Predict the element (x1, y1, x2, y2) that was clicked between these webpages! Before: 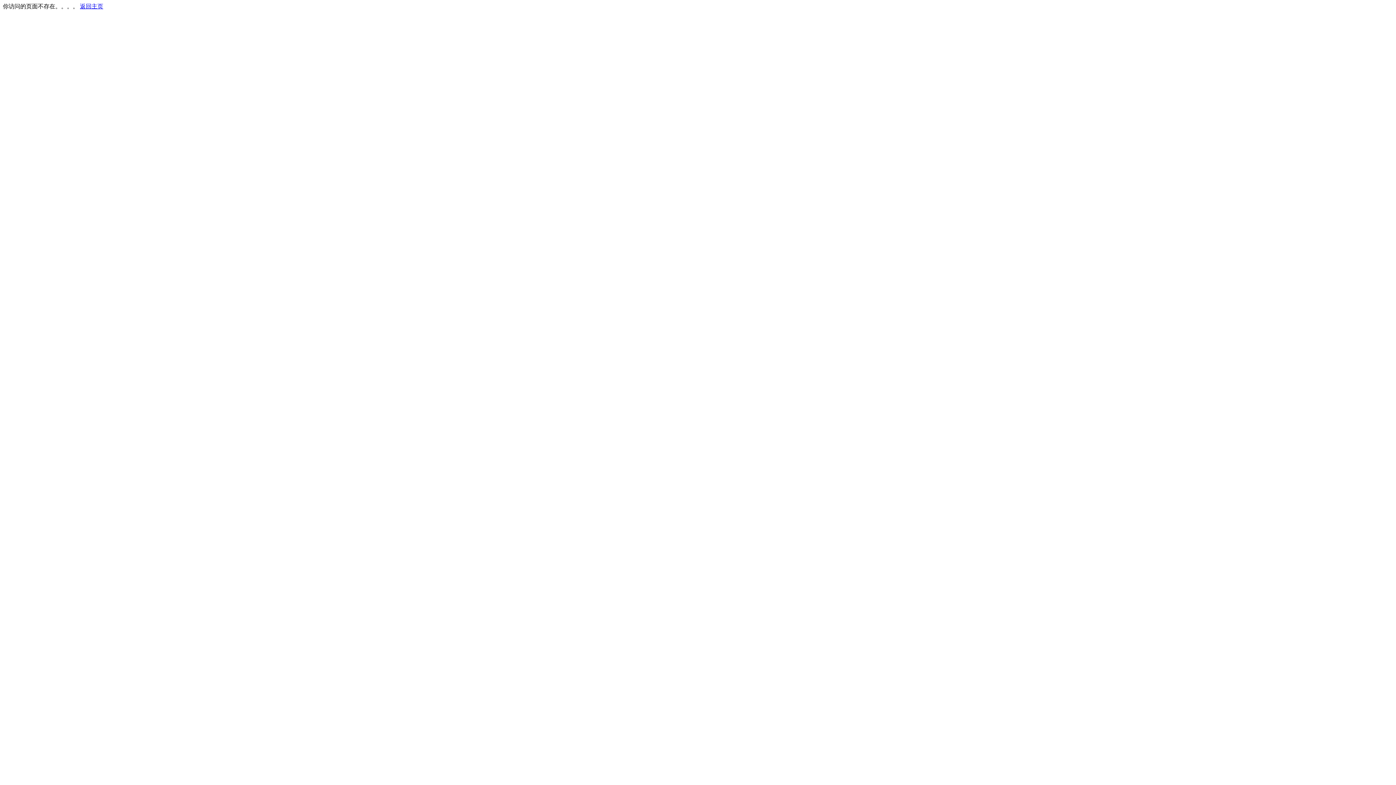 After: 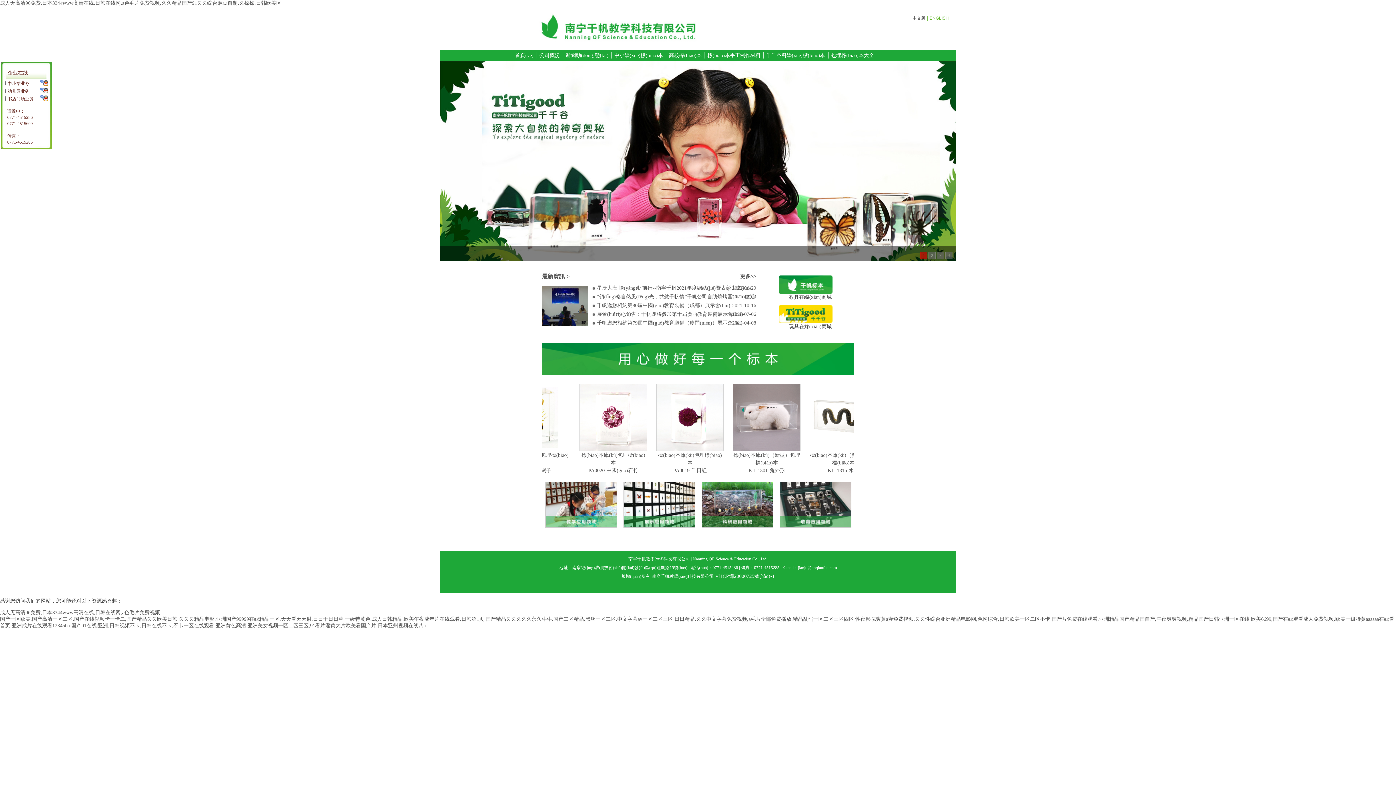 Action: bbox: (80, 3, 103, 9) label: 返回主页